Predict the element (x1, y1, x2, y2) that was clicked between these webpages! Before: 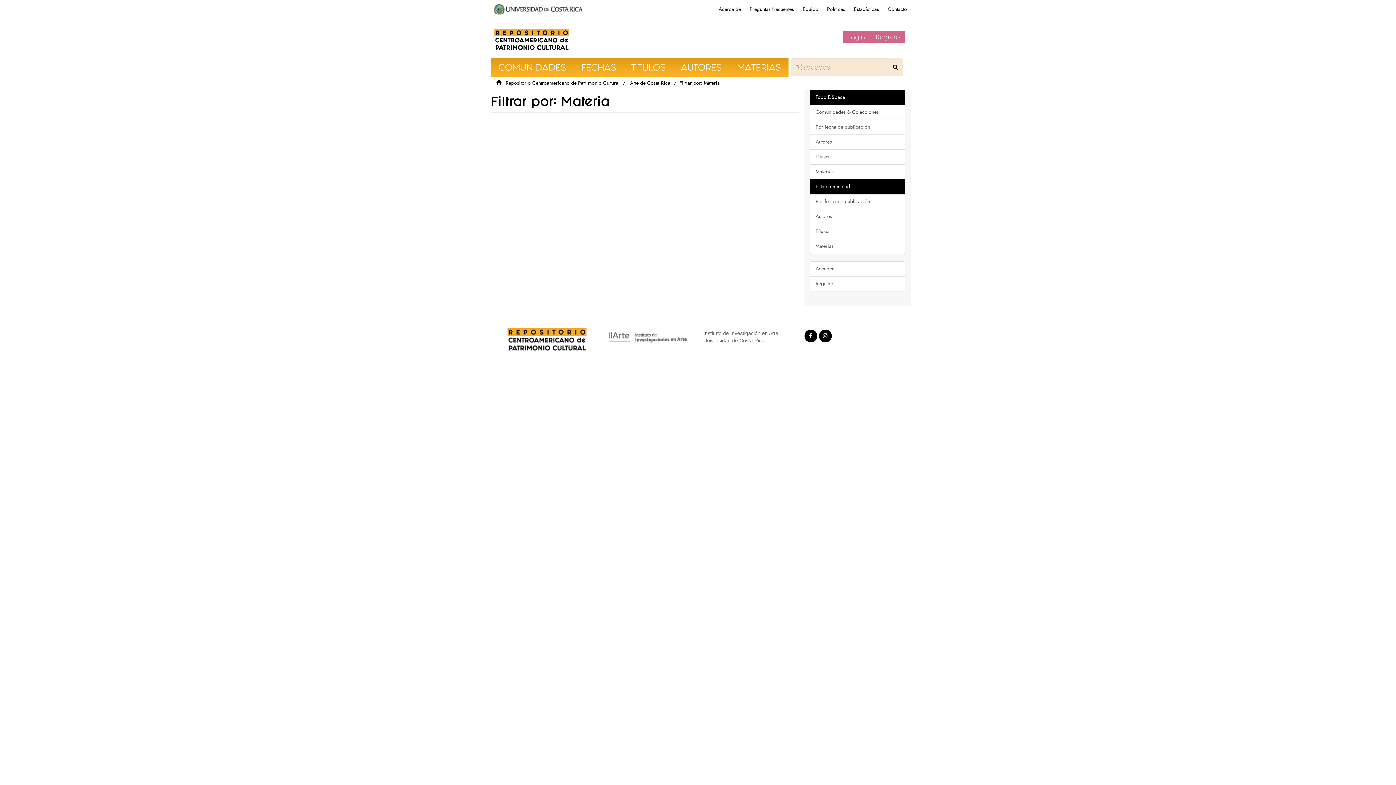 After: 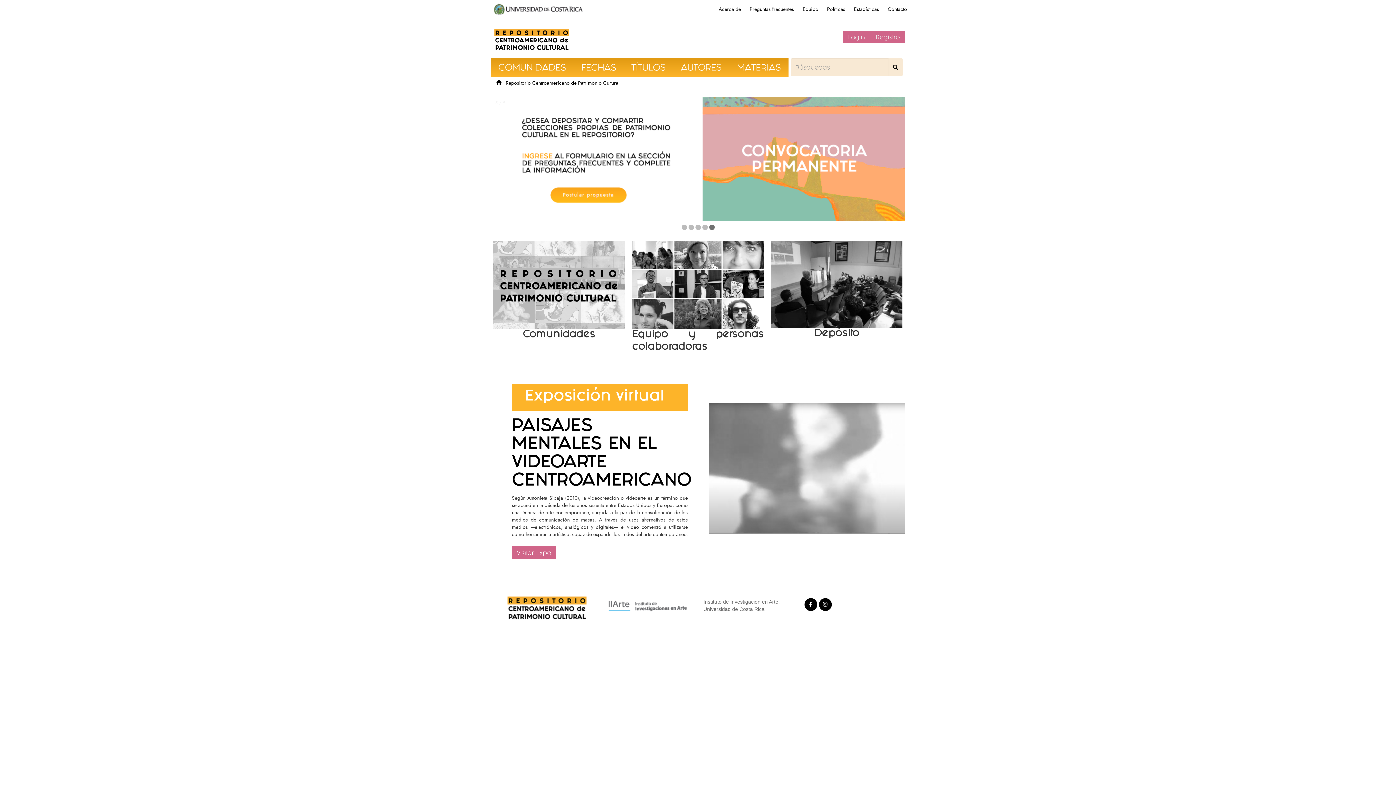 Action: bbox: (505, 79, 619, 86) label: Repositorio Centroamericano de Patrimonio Cultural